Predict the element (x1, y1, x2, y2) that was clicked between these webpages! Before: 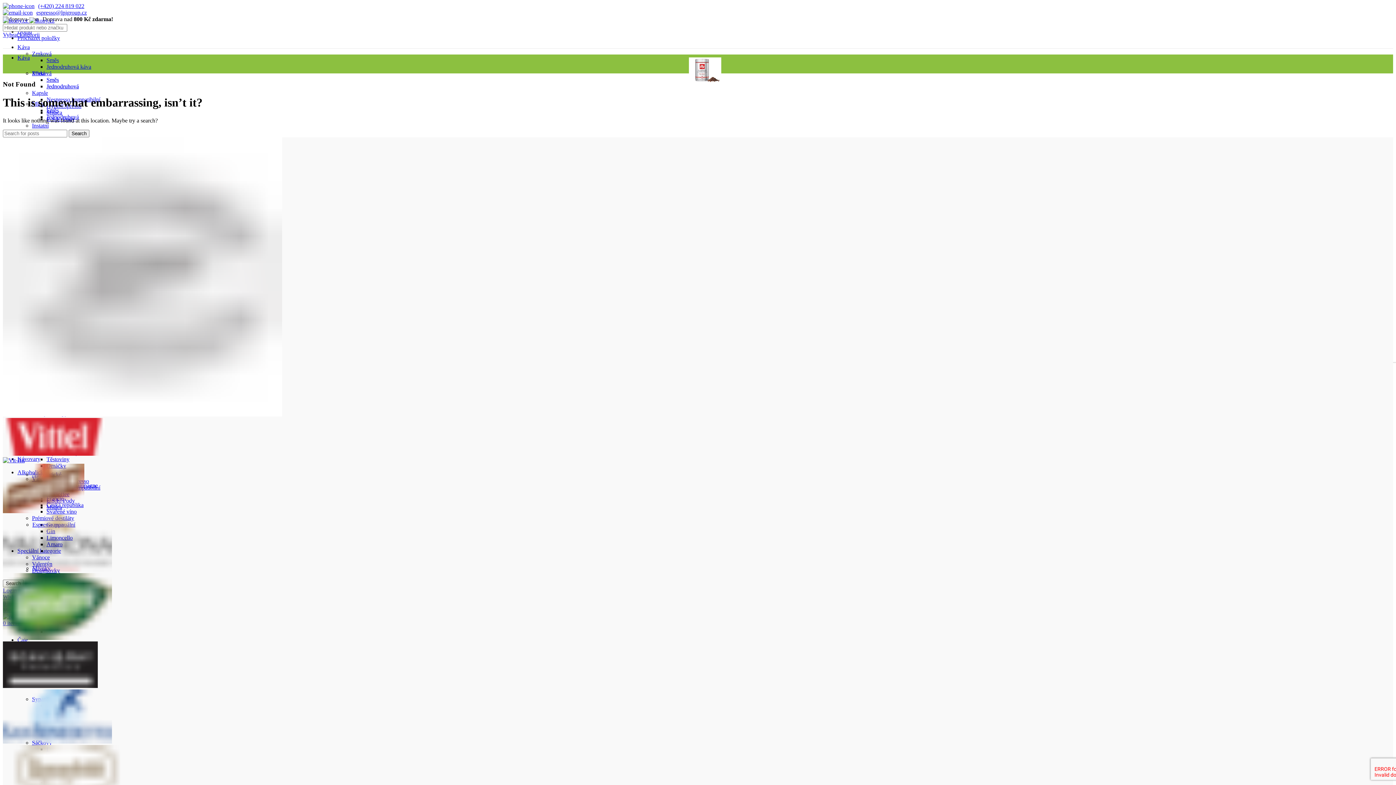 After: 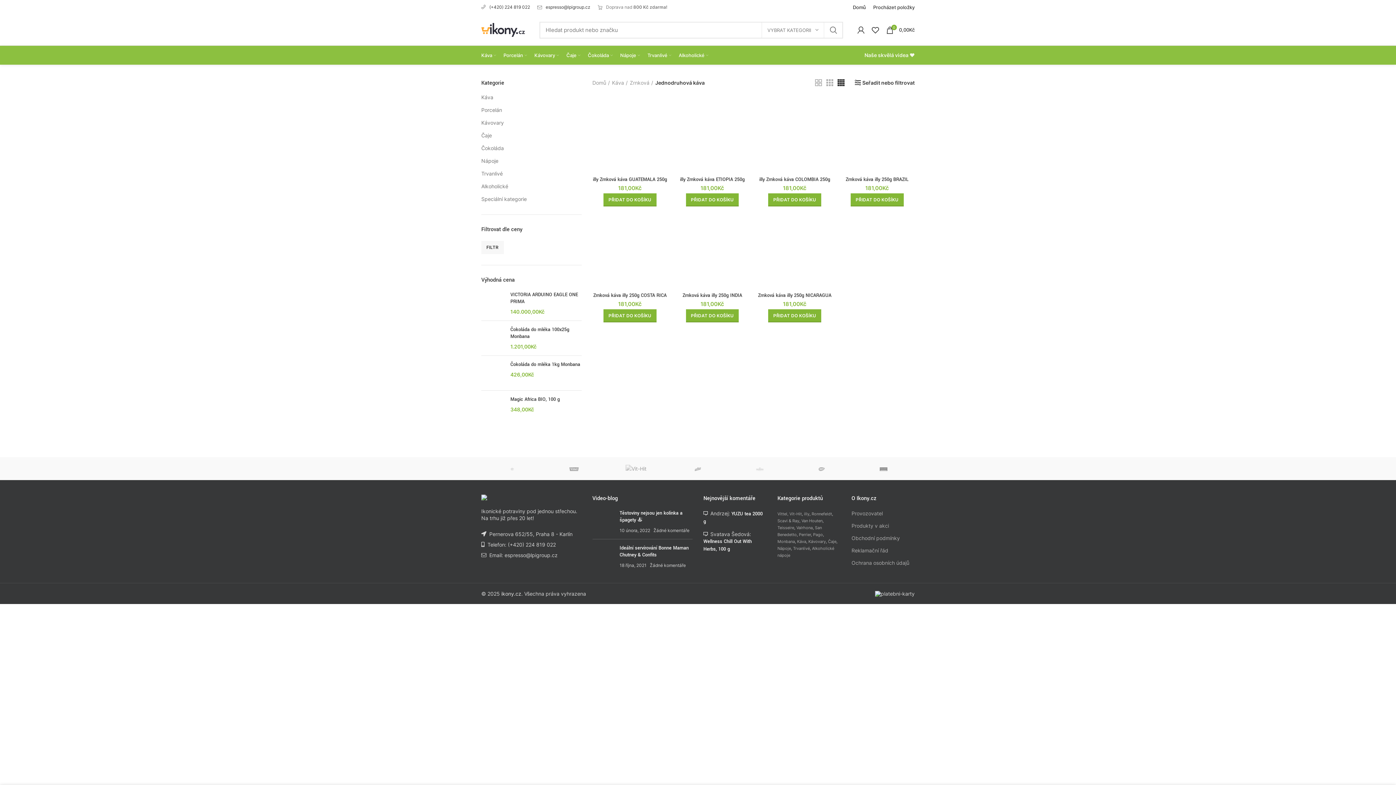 Action: label: Jednodruhová bbox: (46, 83, 78, 89)